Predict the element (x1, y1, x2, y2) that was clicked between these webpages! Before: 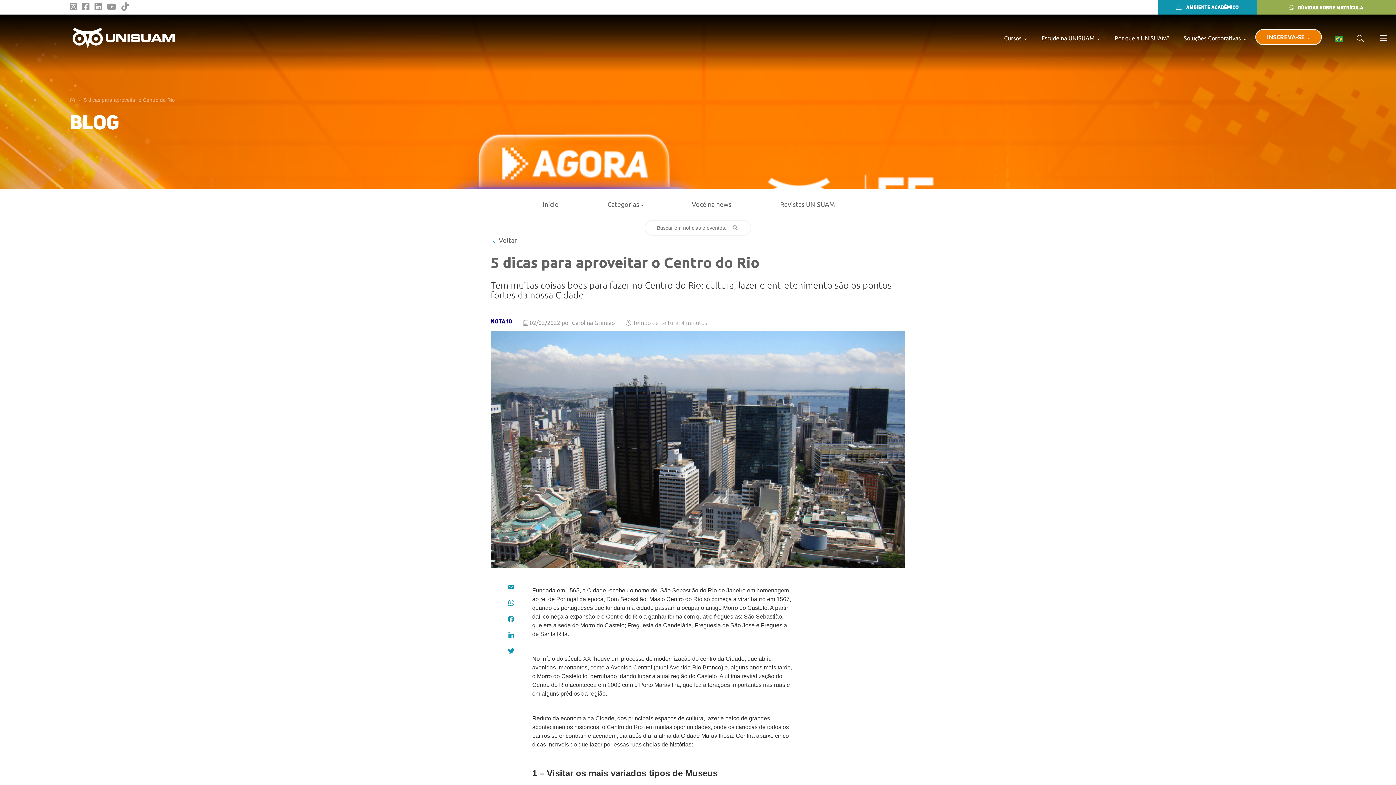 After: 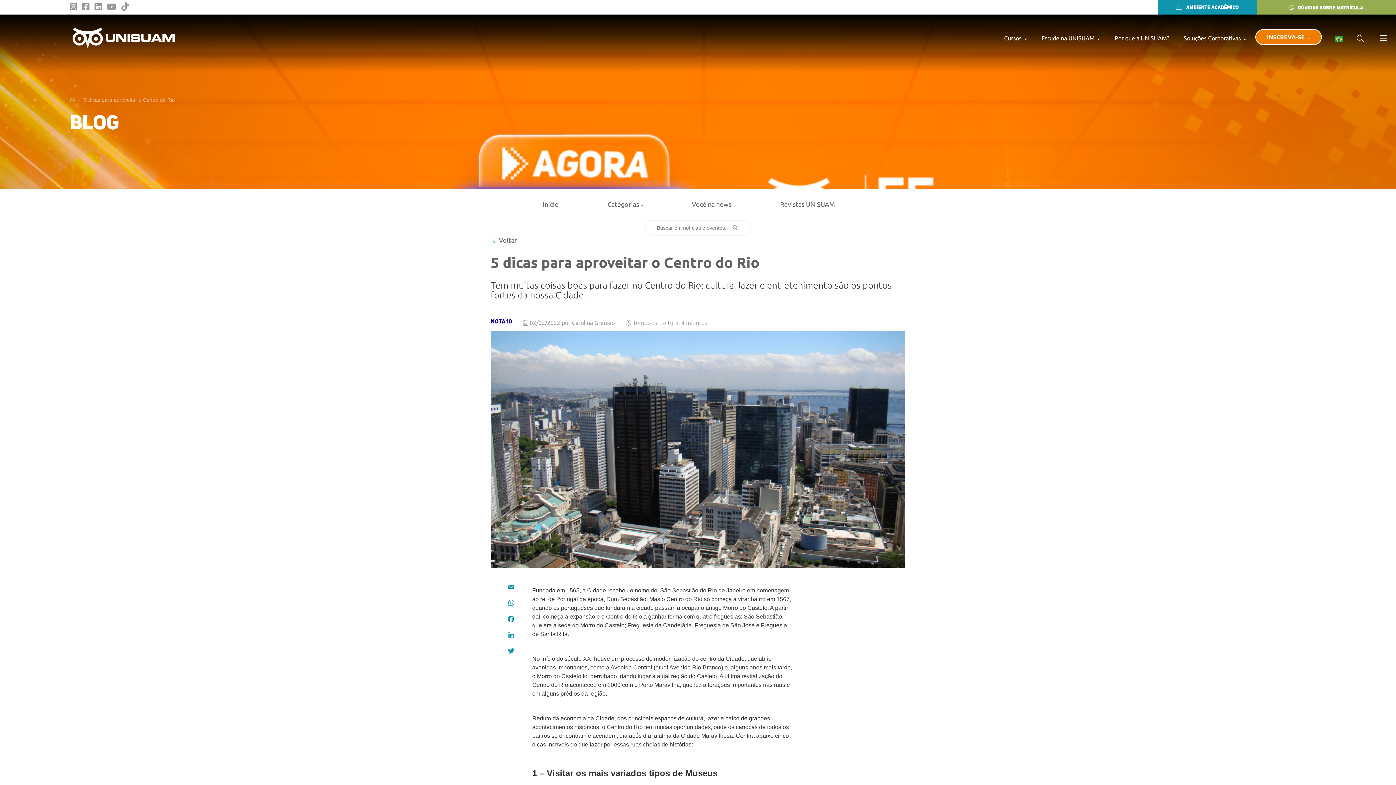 Action: label: DÚVIDAS SOBRE MATRÍCULA bbox: (1257, 0, 1396, 14)